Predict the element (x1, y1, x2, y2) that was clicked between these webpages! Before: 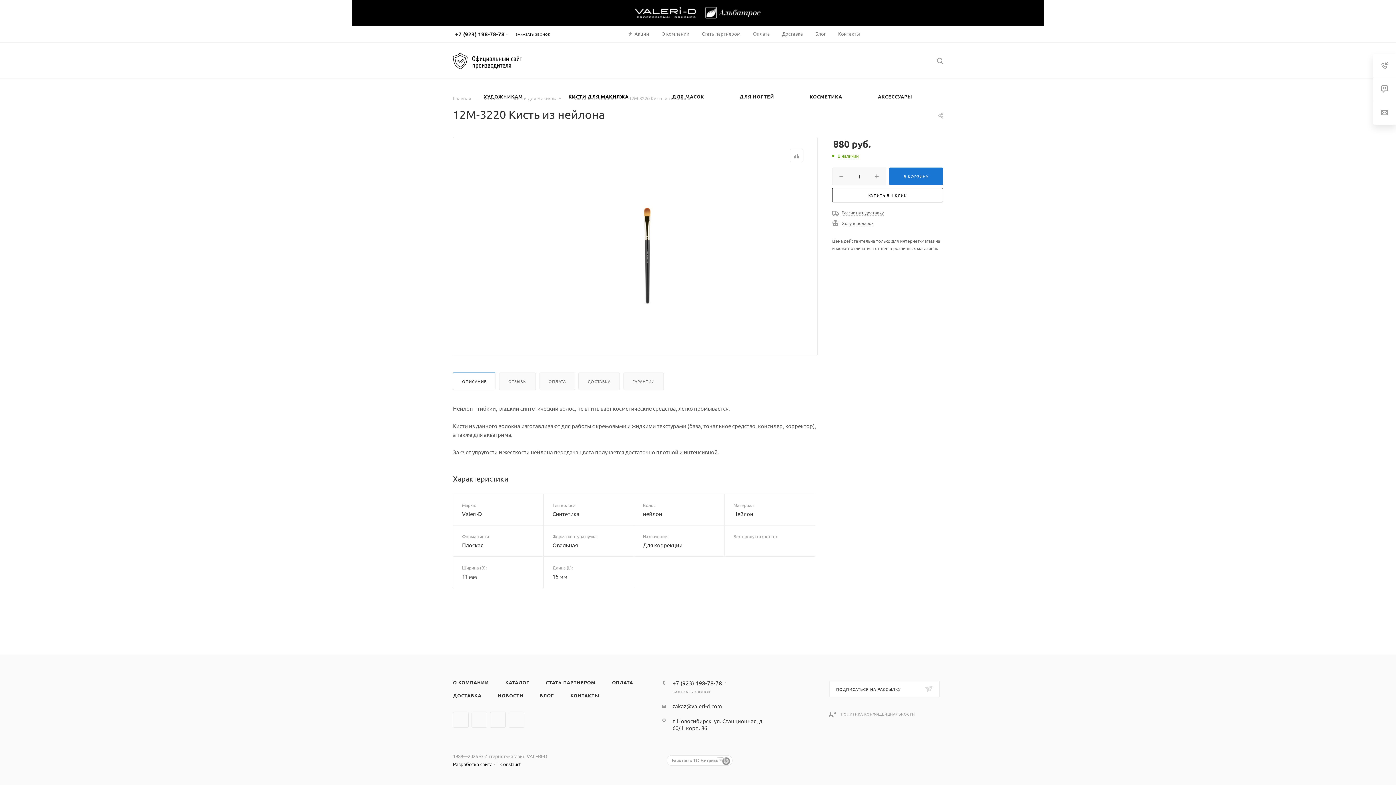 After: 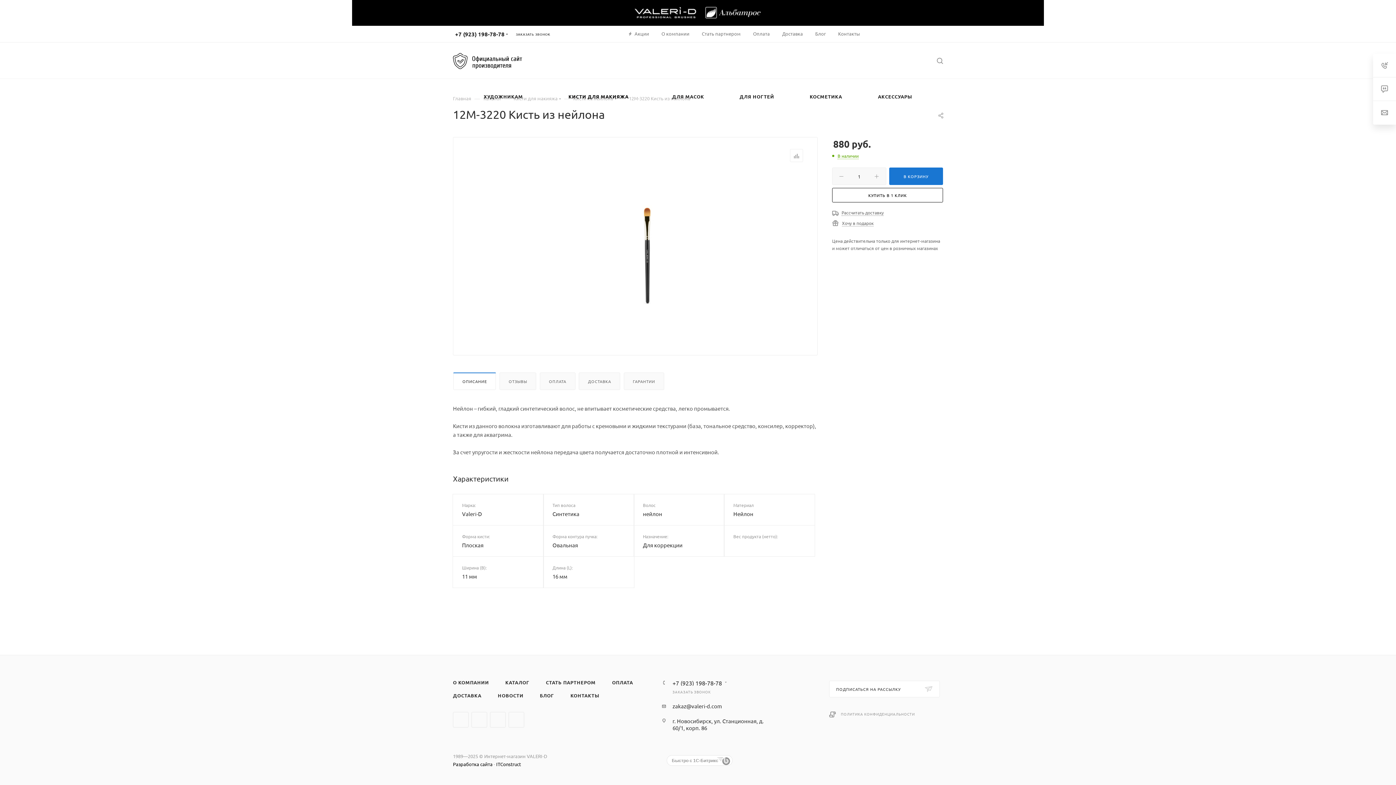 Action: bbox: (453, 373, 495, 389) label: ОПИСАНИЕ